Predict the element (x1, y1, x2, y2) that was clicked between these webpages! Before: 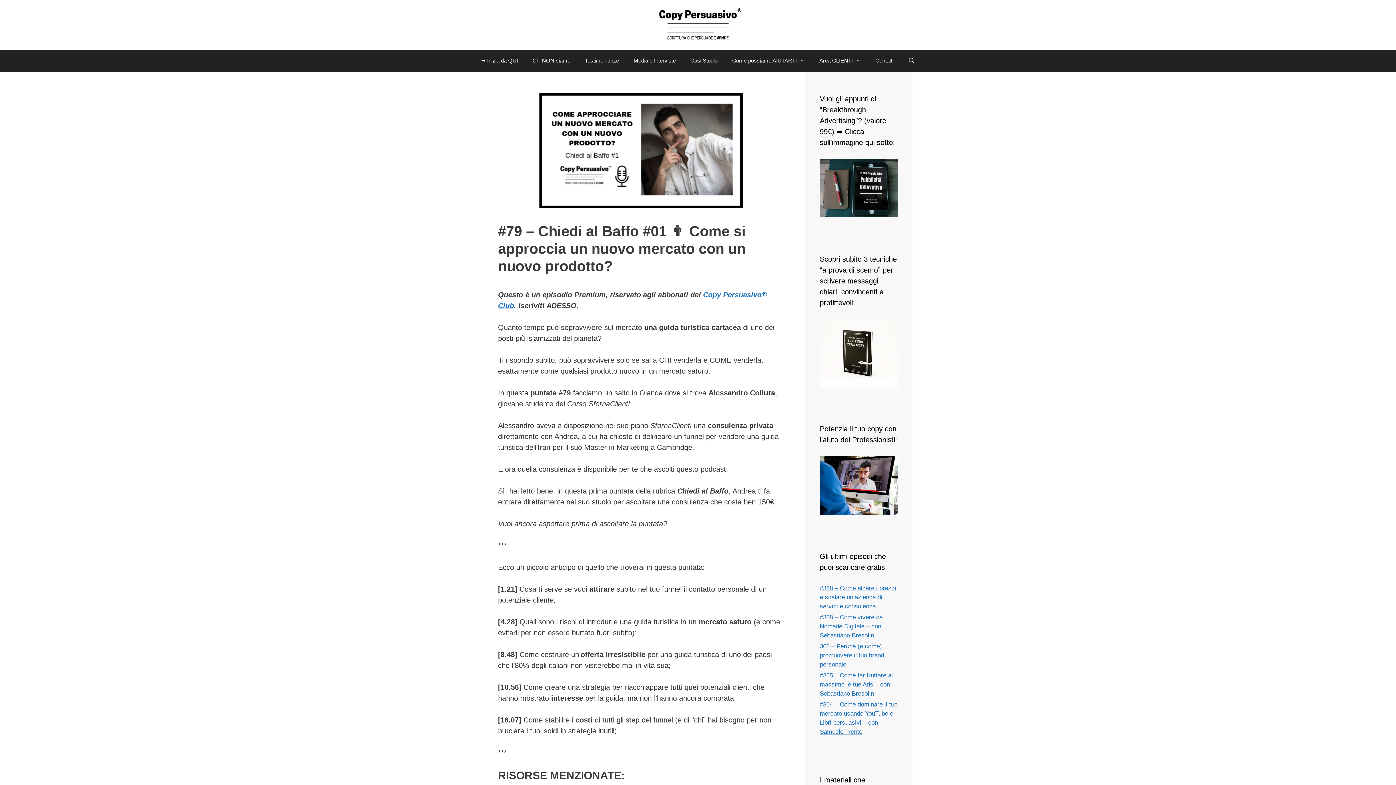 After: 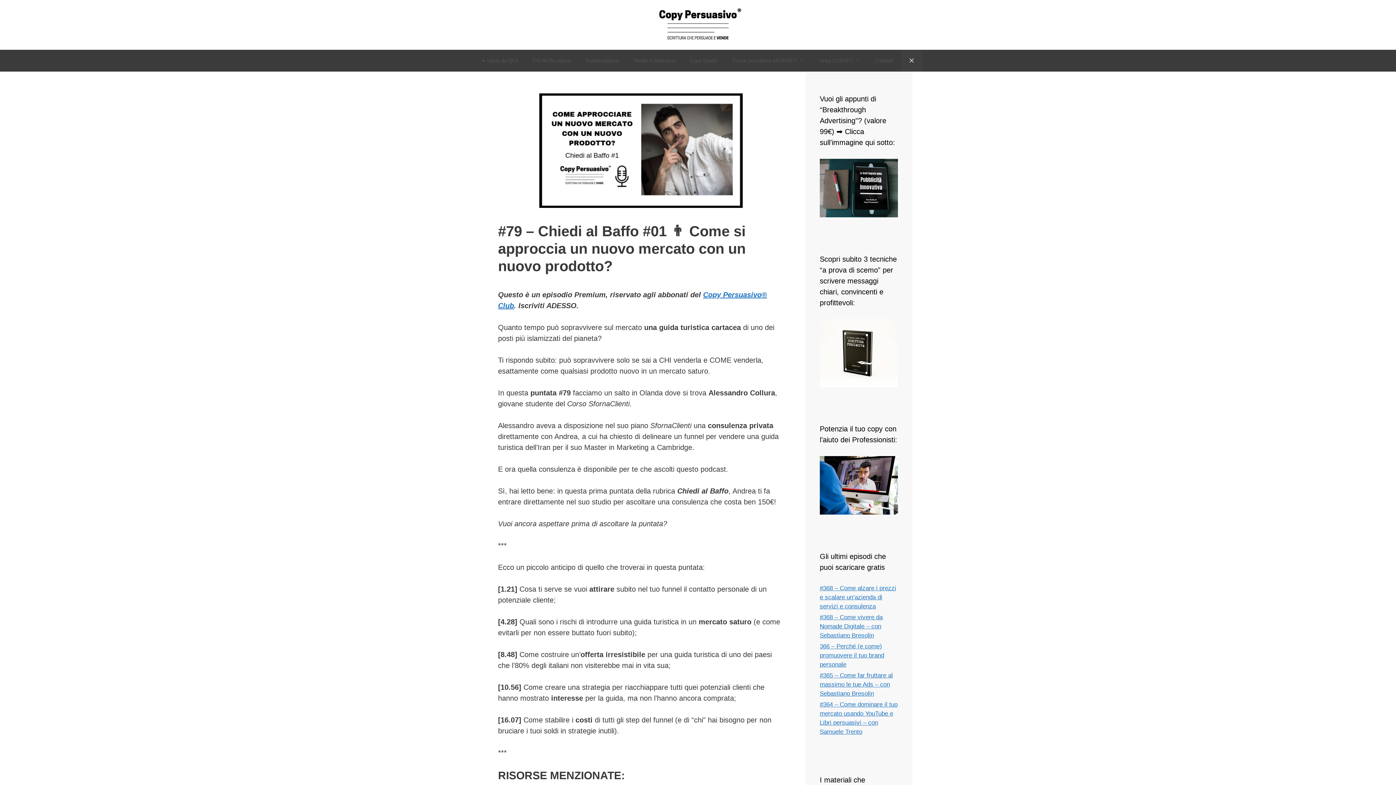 Action: bbox: (901, 49, 922, 71) label: Apri la barra di ricerca